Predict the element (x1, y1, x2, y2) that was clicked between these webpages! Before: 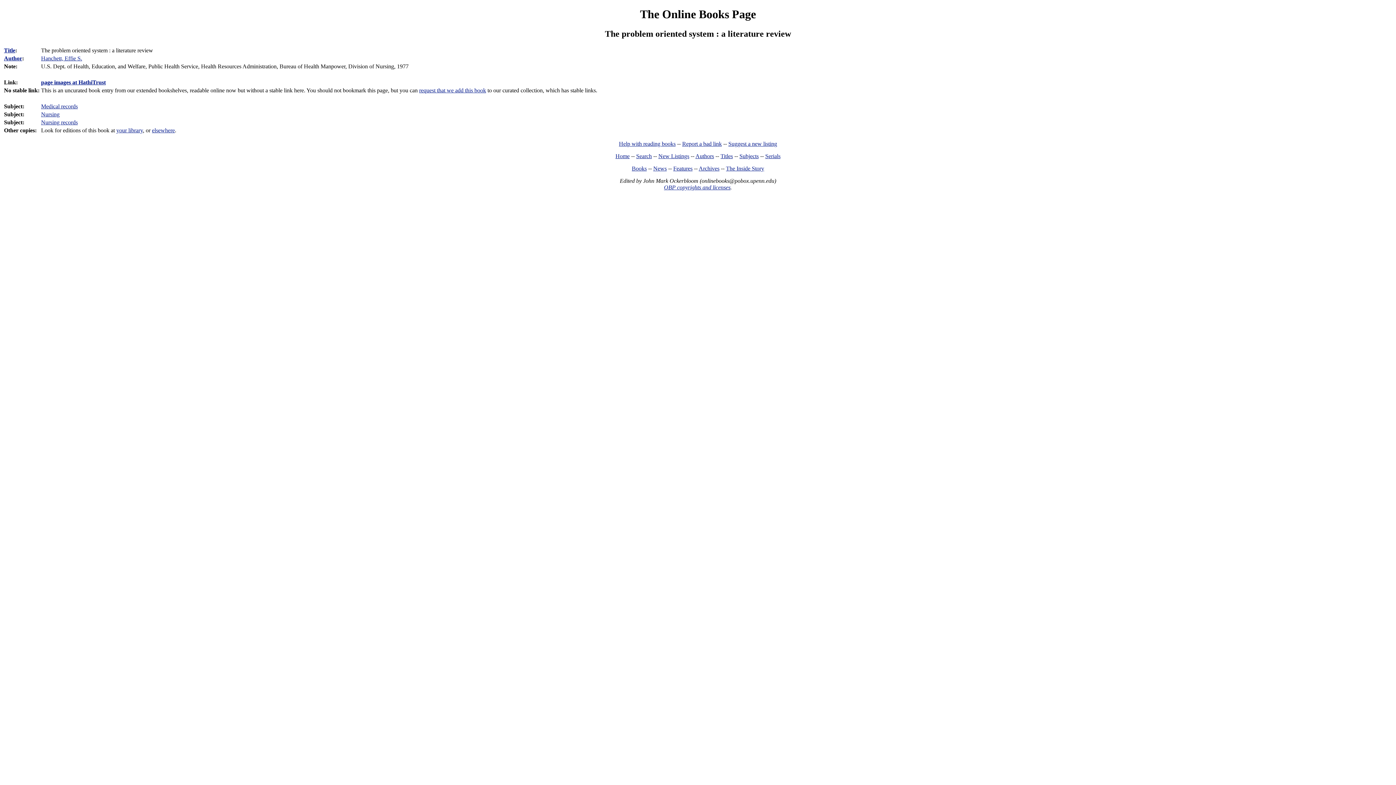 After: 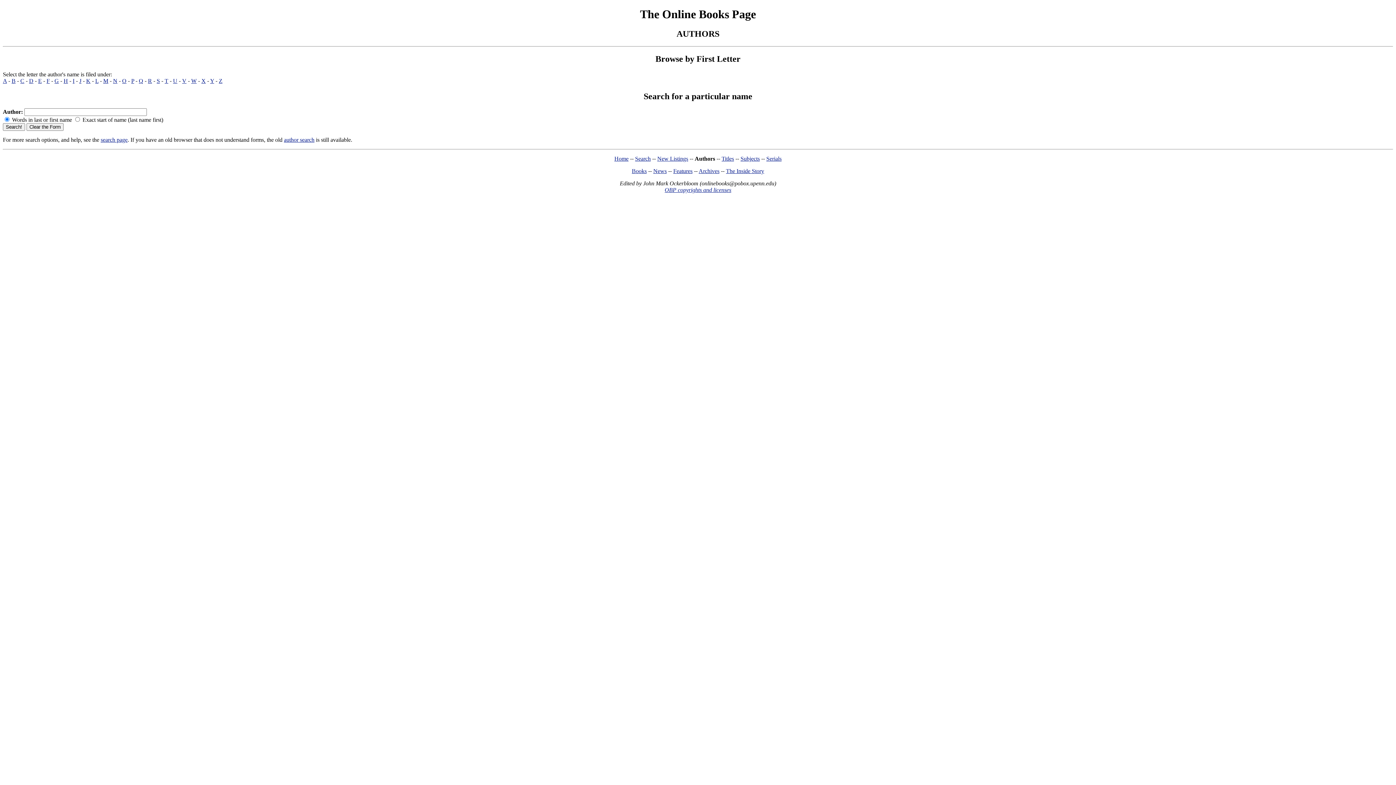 Action: label: Author bbox: (4, 55, 22, 61)